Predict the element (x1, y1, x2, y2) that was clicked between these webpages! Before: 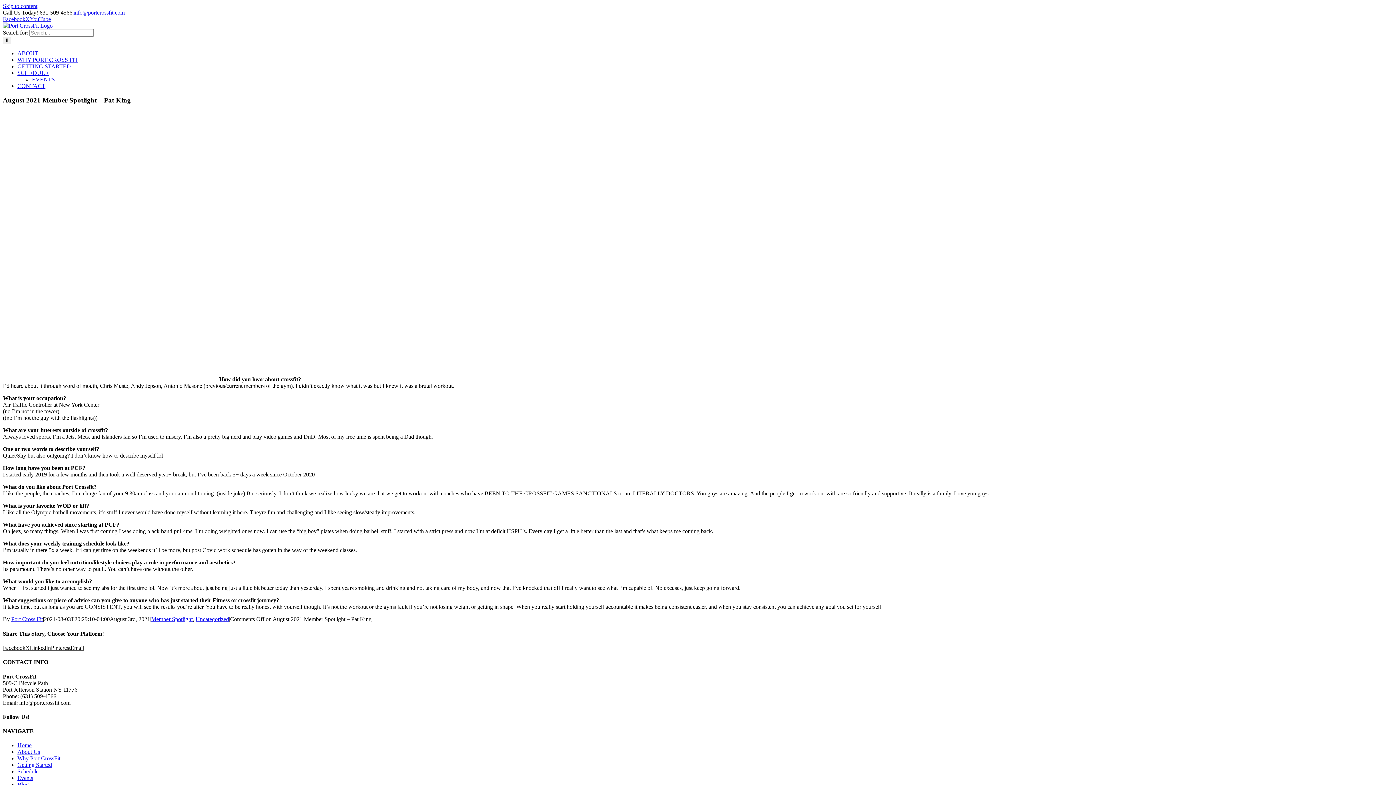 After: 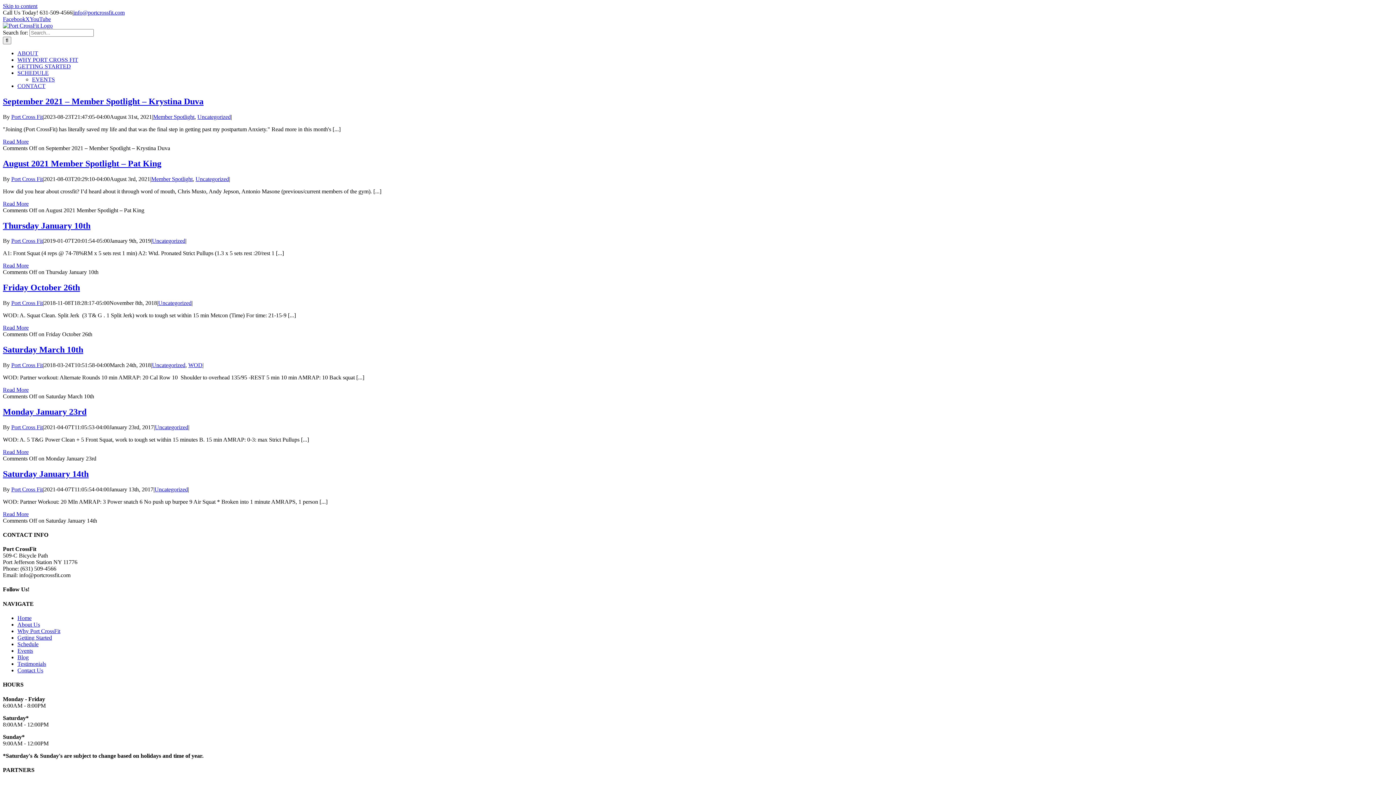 Action: label: Uncategorized bbox: (195, 616, 229, 622)